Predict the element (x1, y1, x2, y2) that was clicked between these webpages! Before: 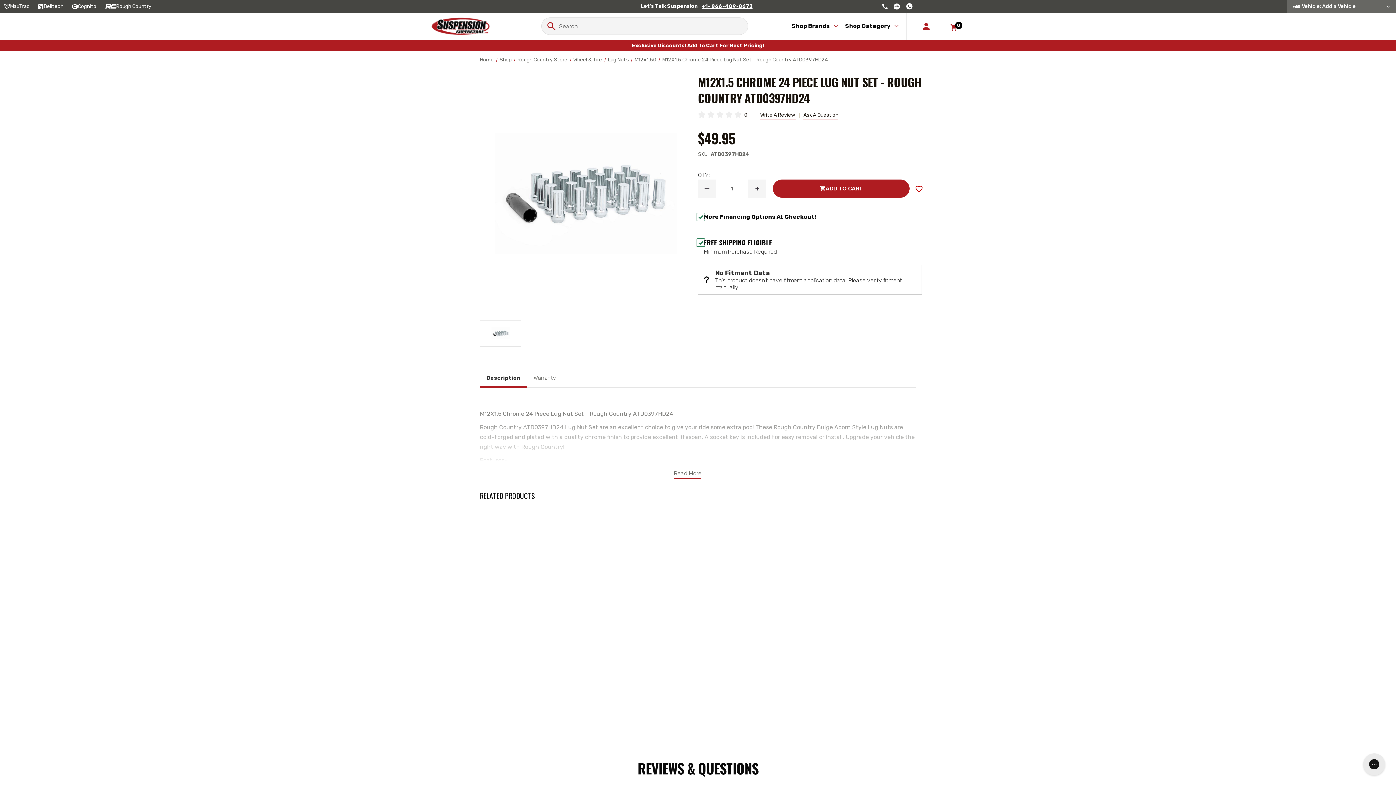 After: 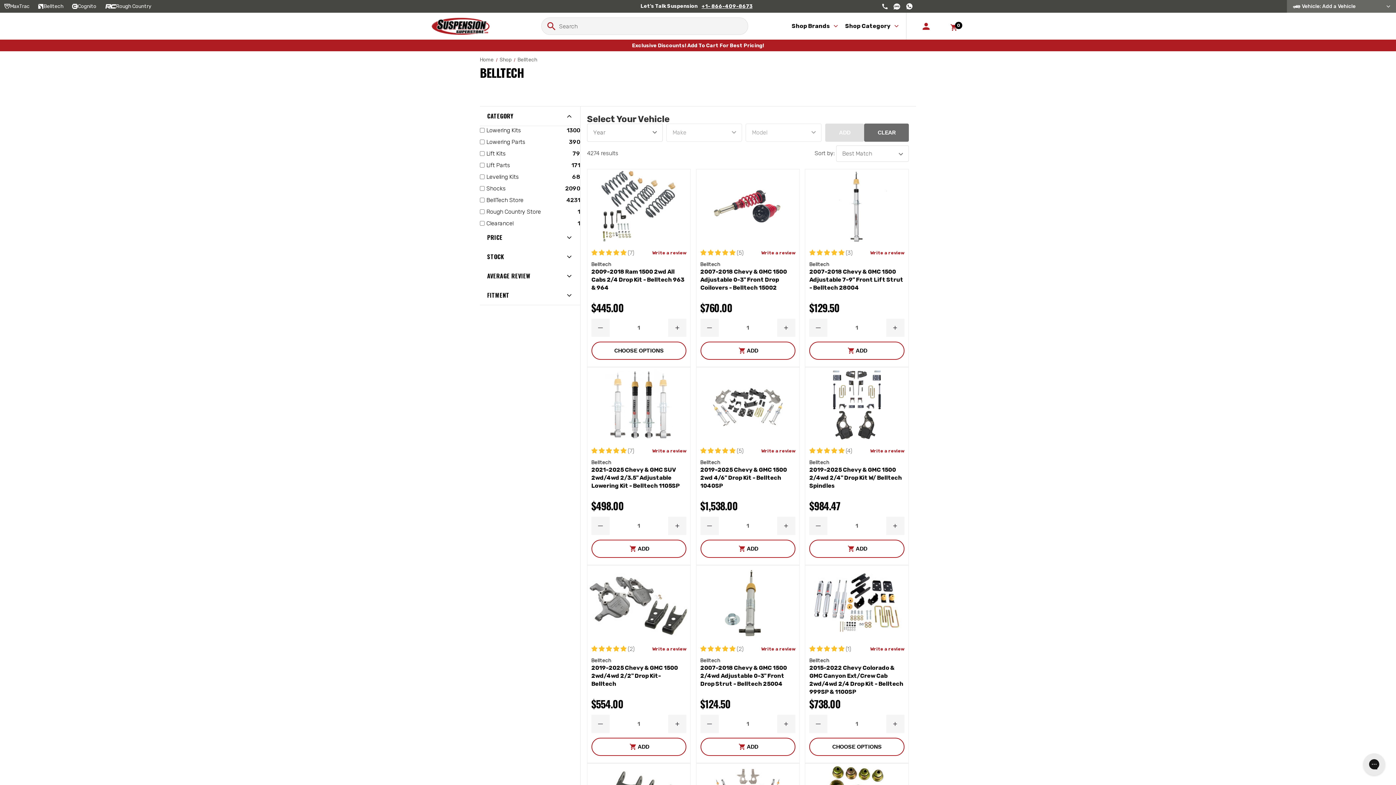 Action: label: Belltech bbox: (34, 0, 67, 12)